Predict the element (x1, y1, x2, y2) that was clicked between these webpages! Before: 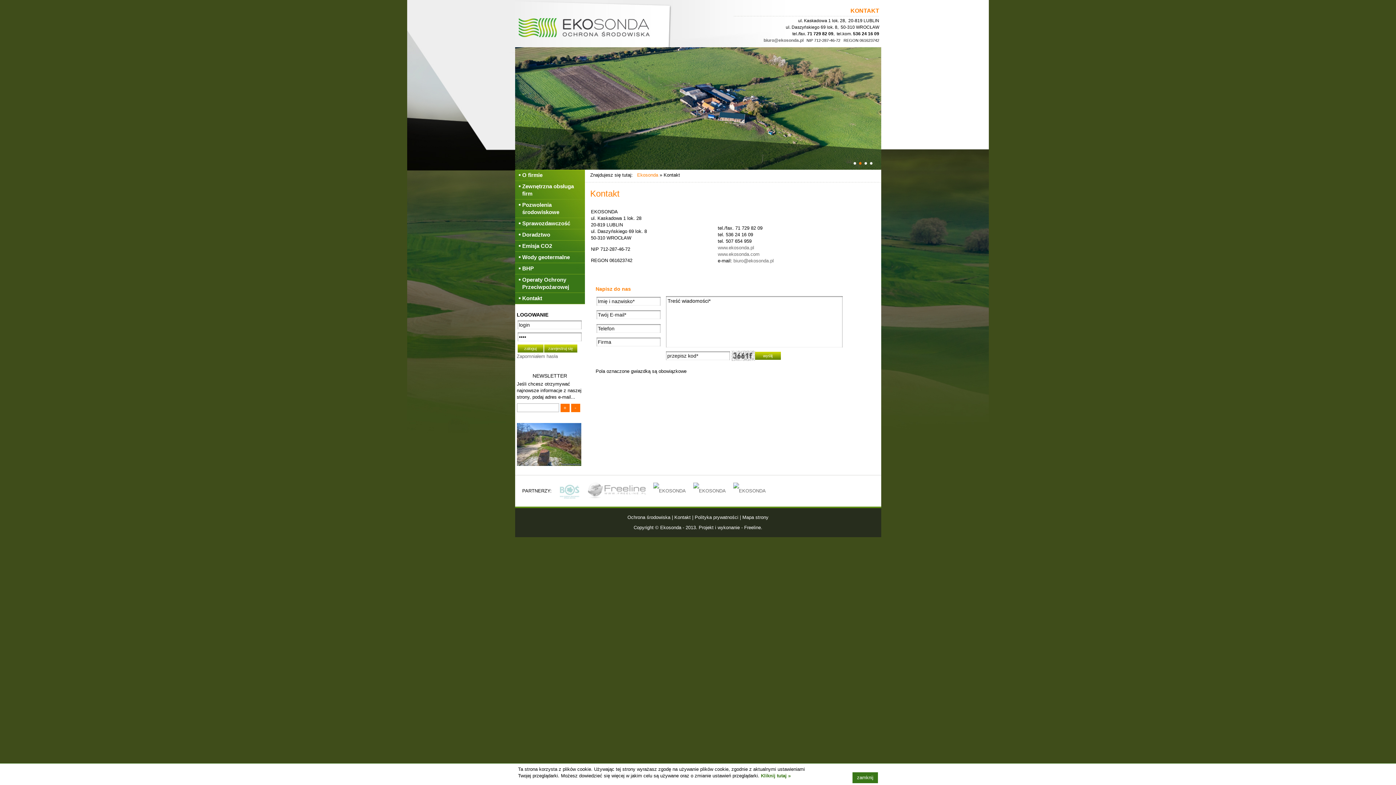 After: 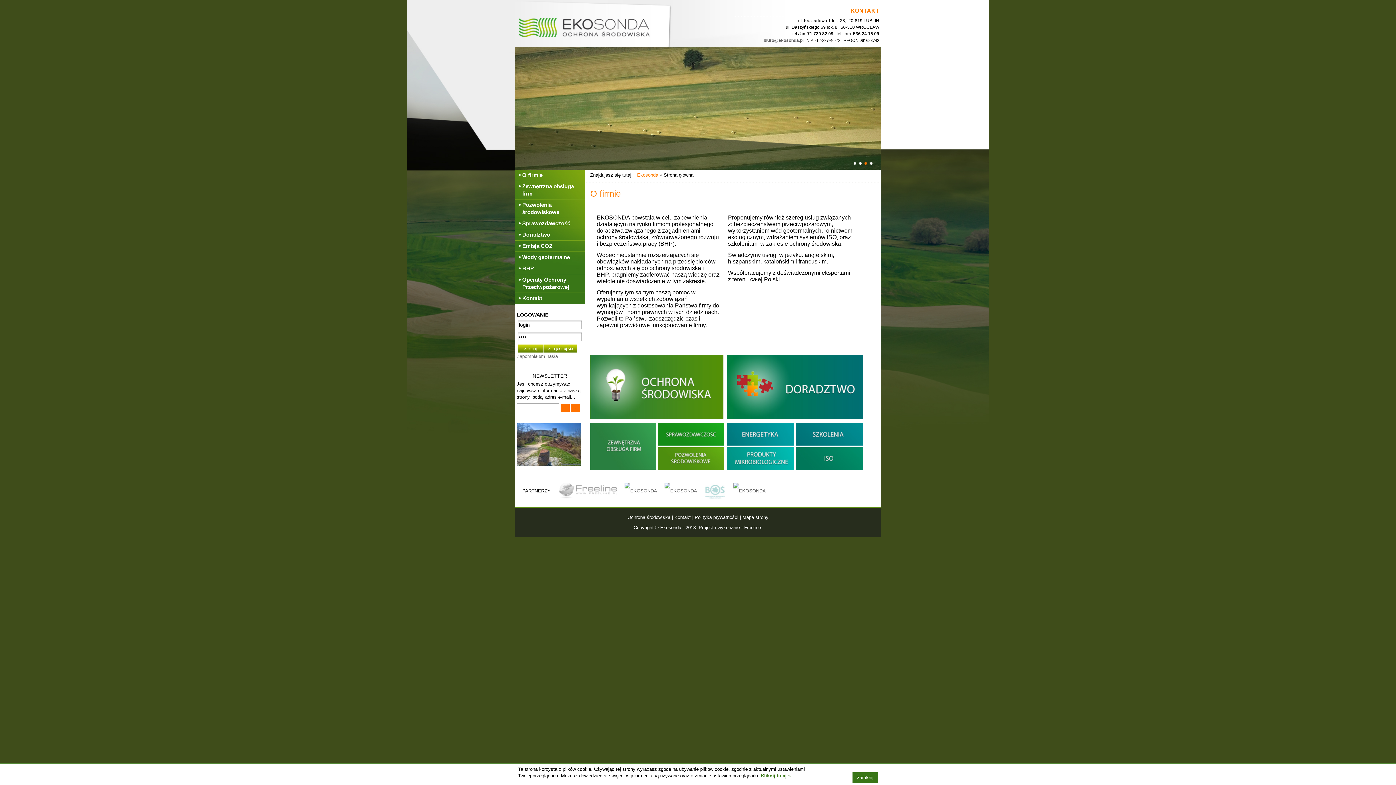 Action: bbox: (637, 172, 658, 177) label: Ekosonda